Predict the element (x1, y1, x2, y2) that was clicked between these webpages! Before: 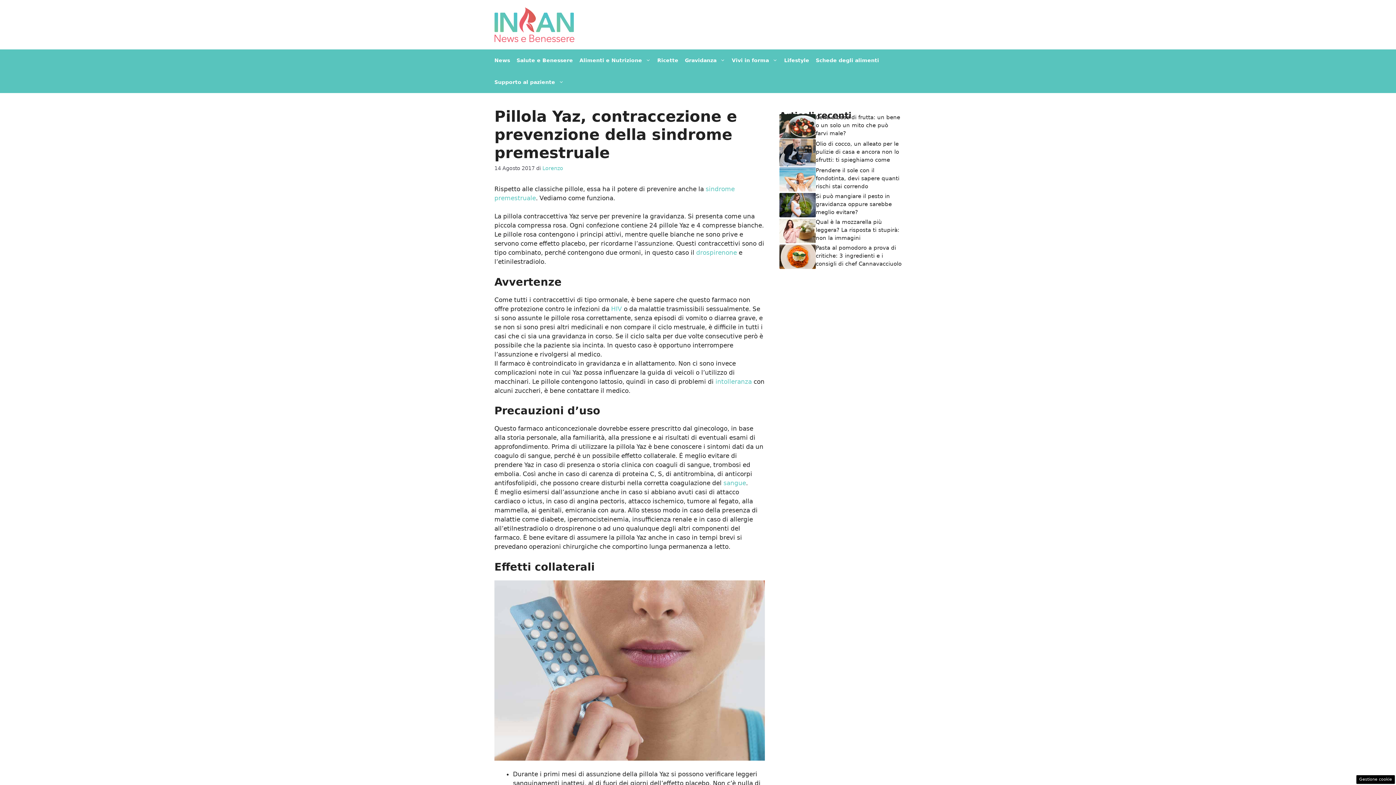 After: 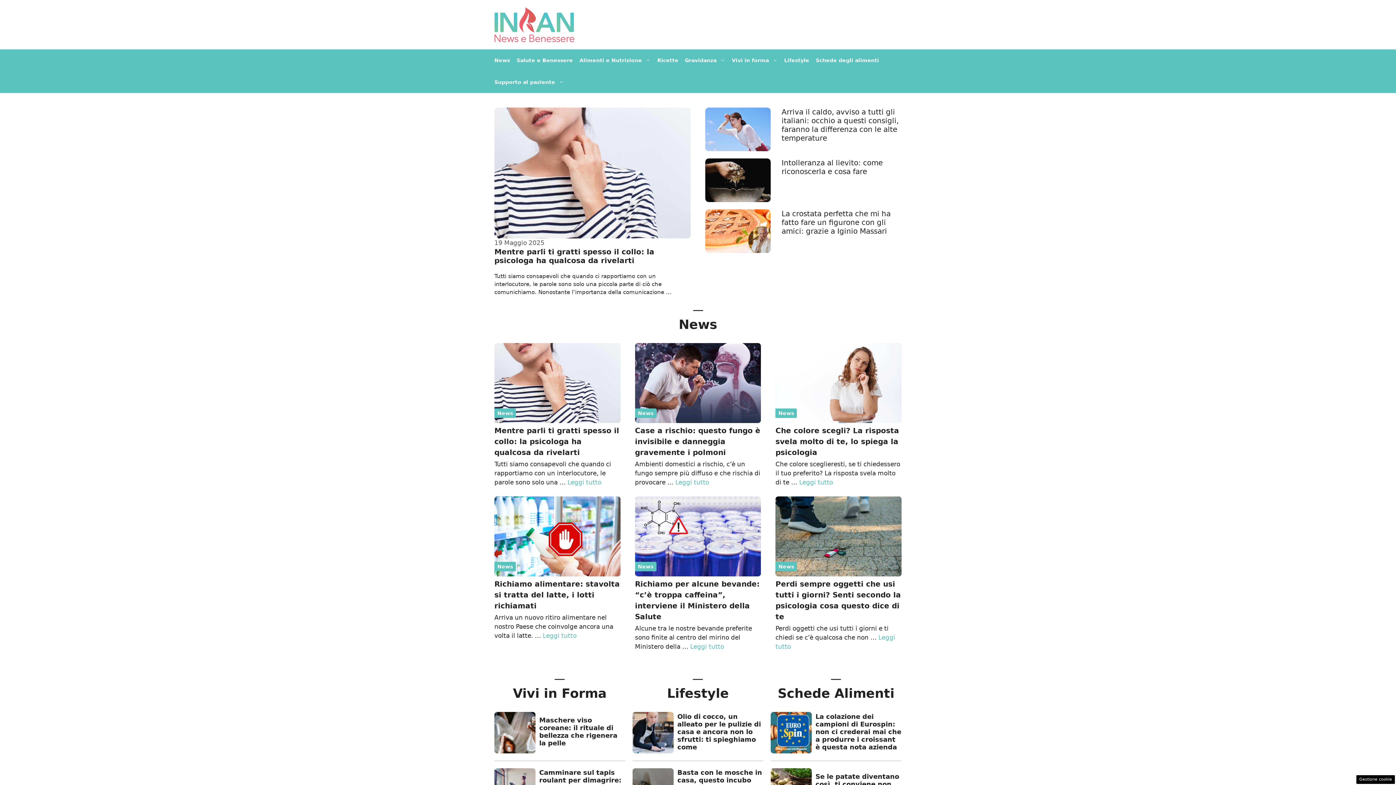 Action: bbox: (494, 20, 574, 27)